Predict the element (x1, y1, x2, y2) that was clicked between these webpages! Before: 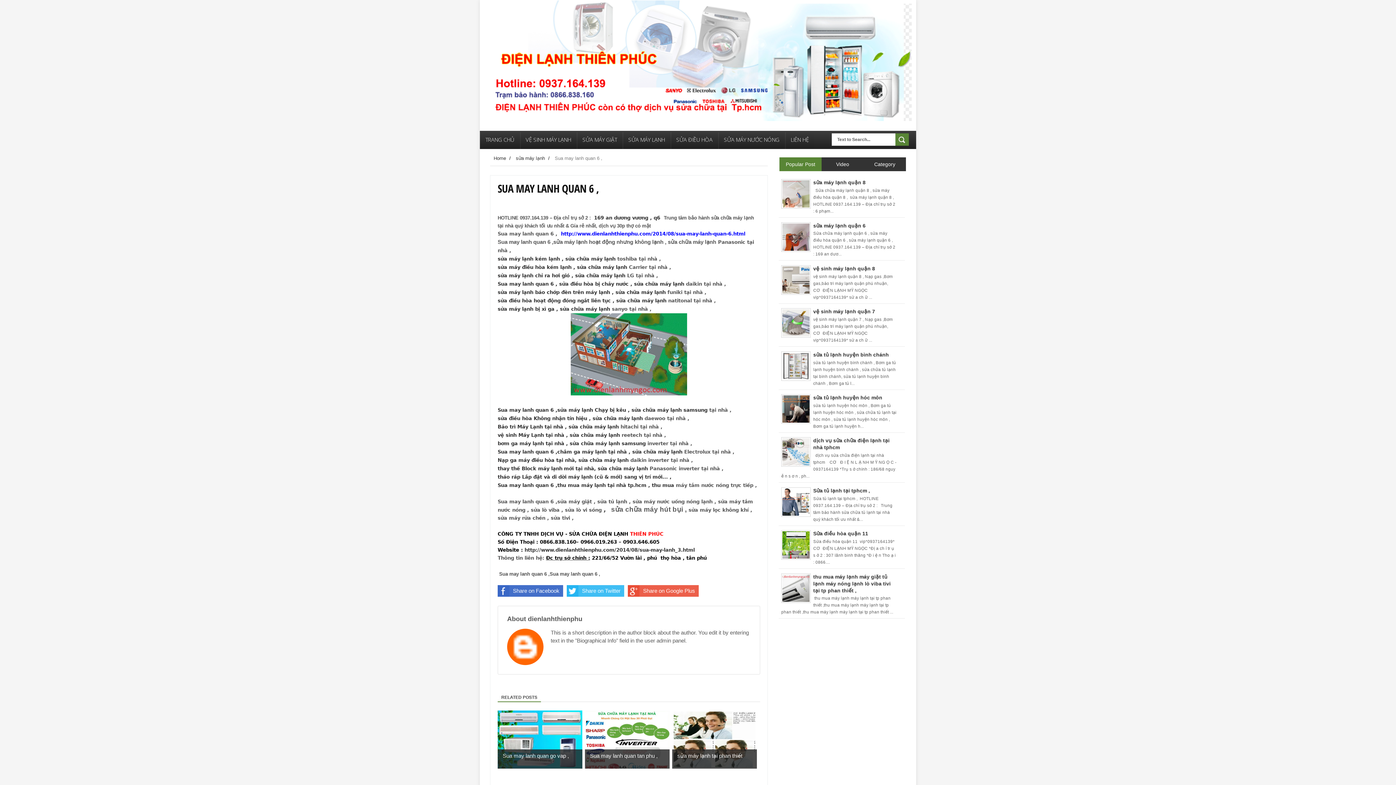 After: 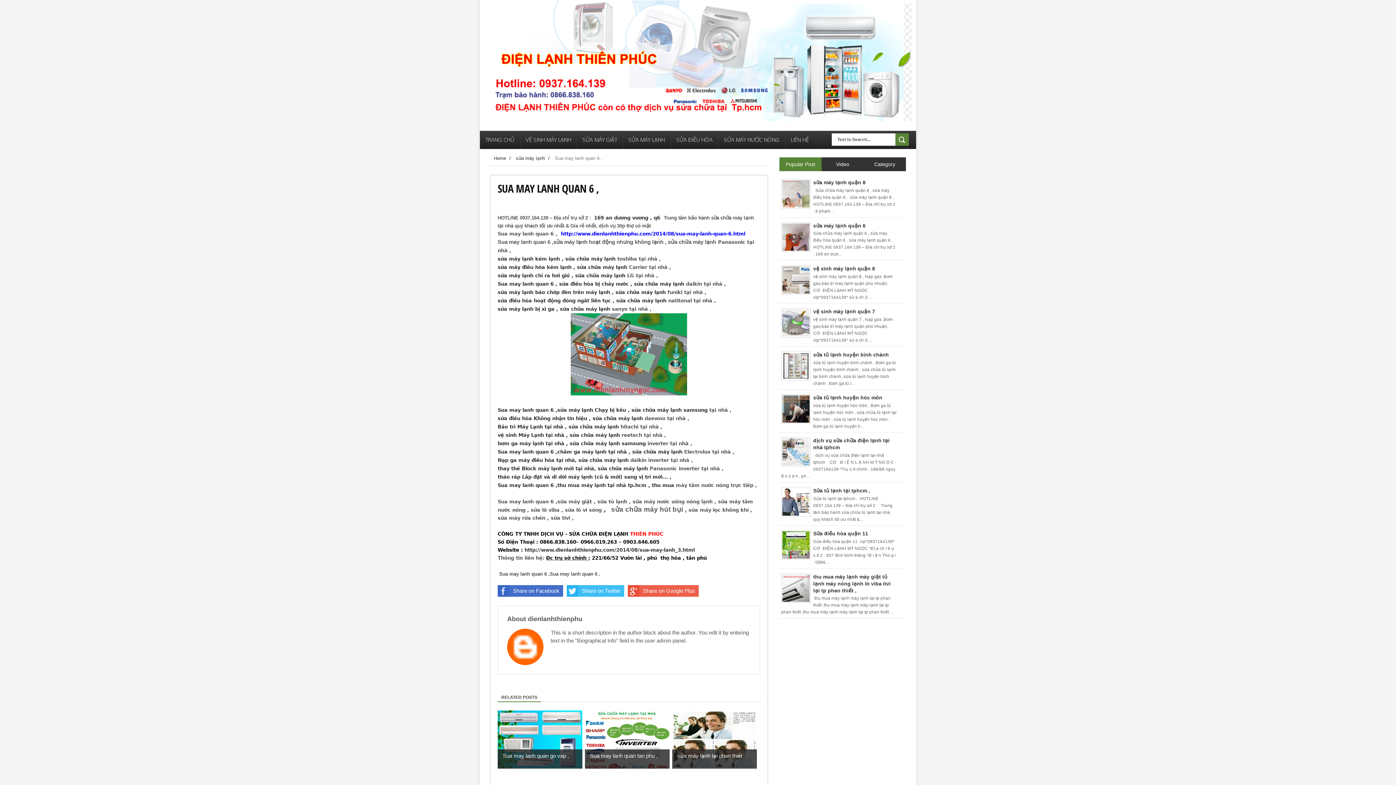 Action: label: Share on Google Plus bbox: (628, 585, 698, 597)